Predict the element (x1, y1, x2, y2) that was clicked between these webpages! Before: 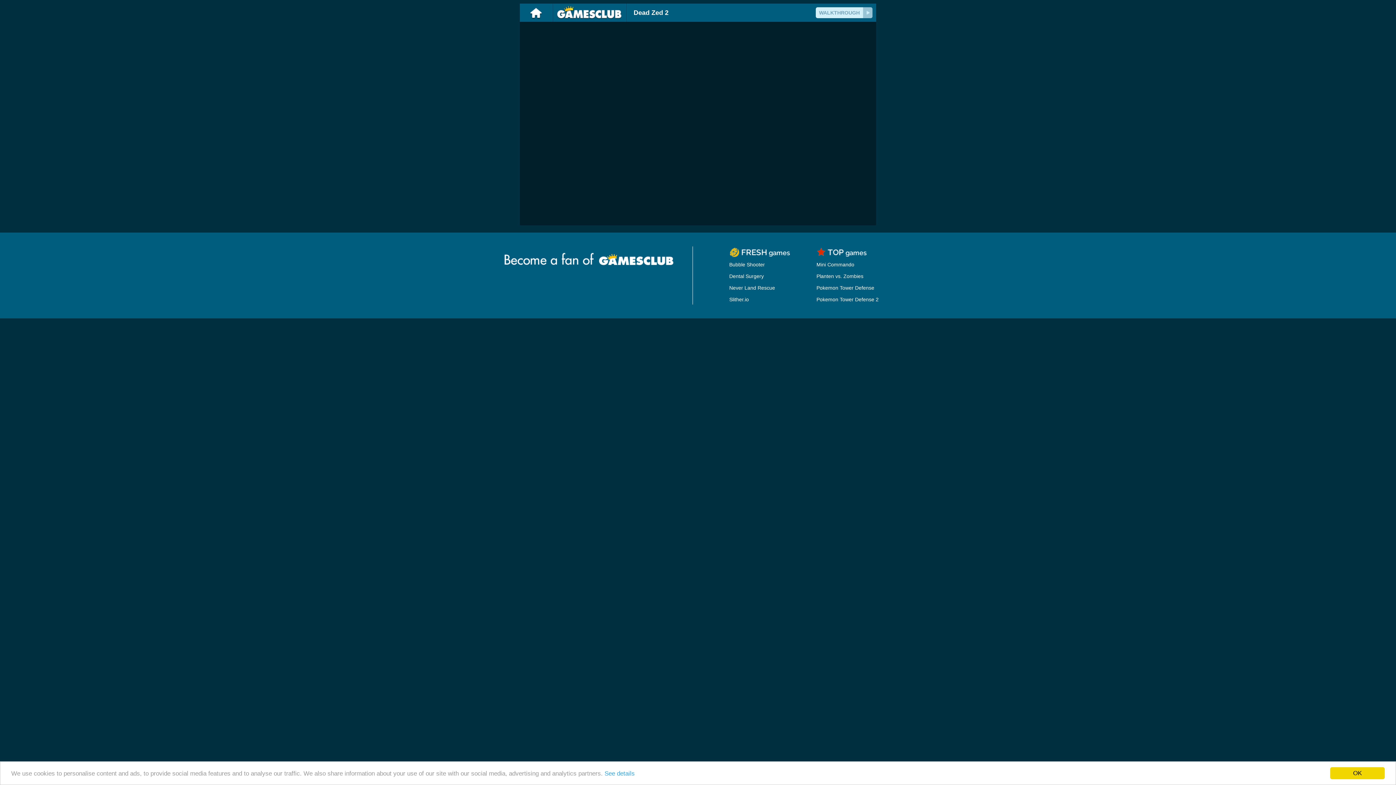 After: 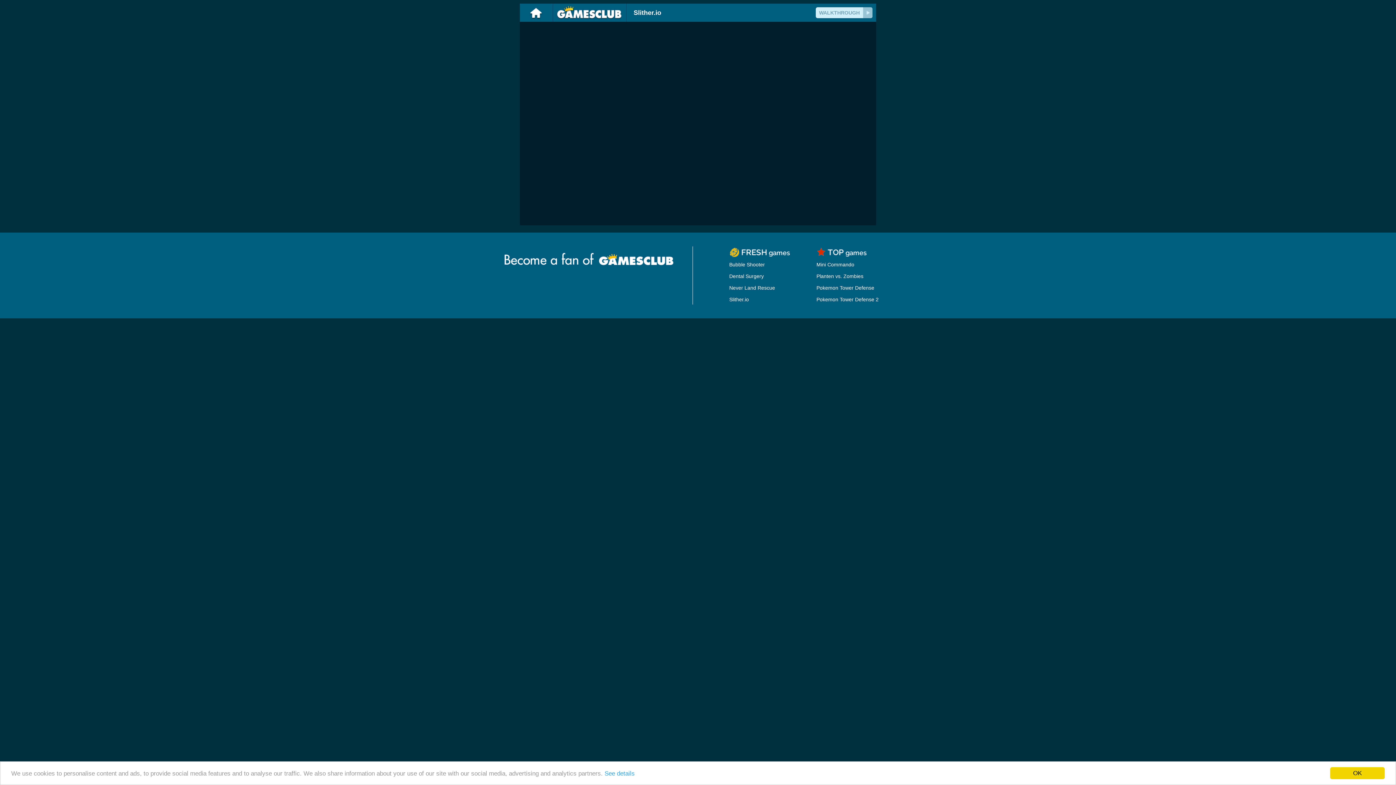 Action: bbox: (729, 296, 749, 302) label: Slither.io